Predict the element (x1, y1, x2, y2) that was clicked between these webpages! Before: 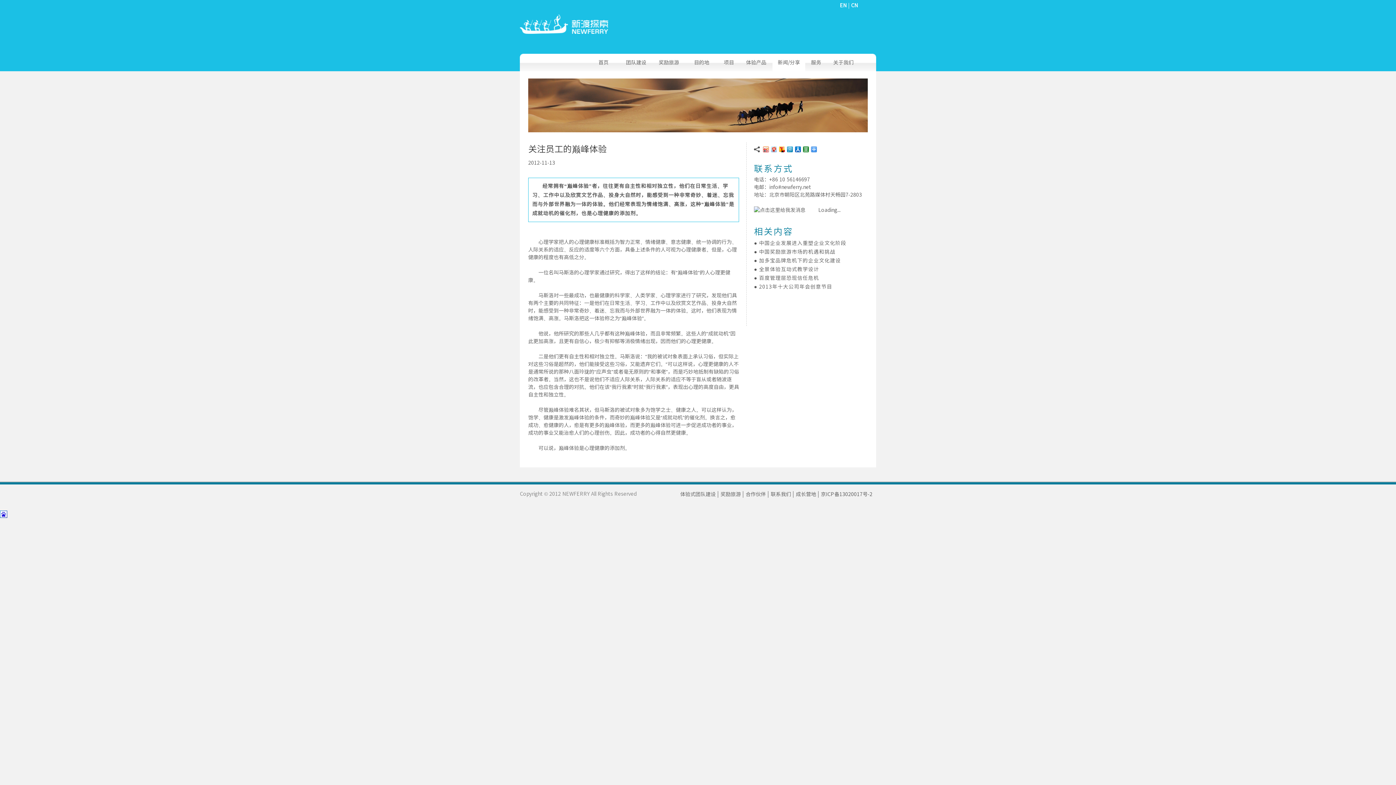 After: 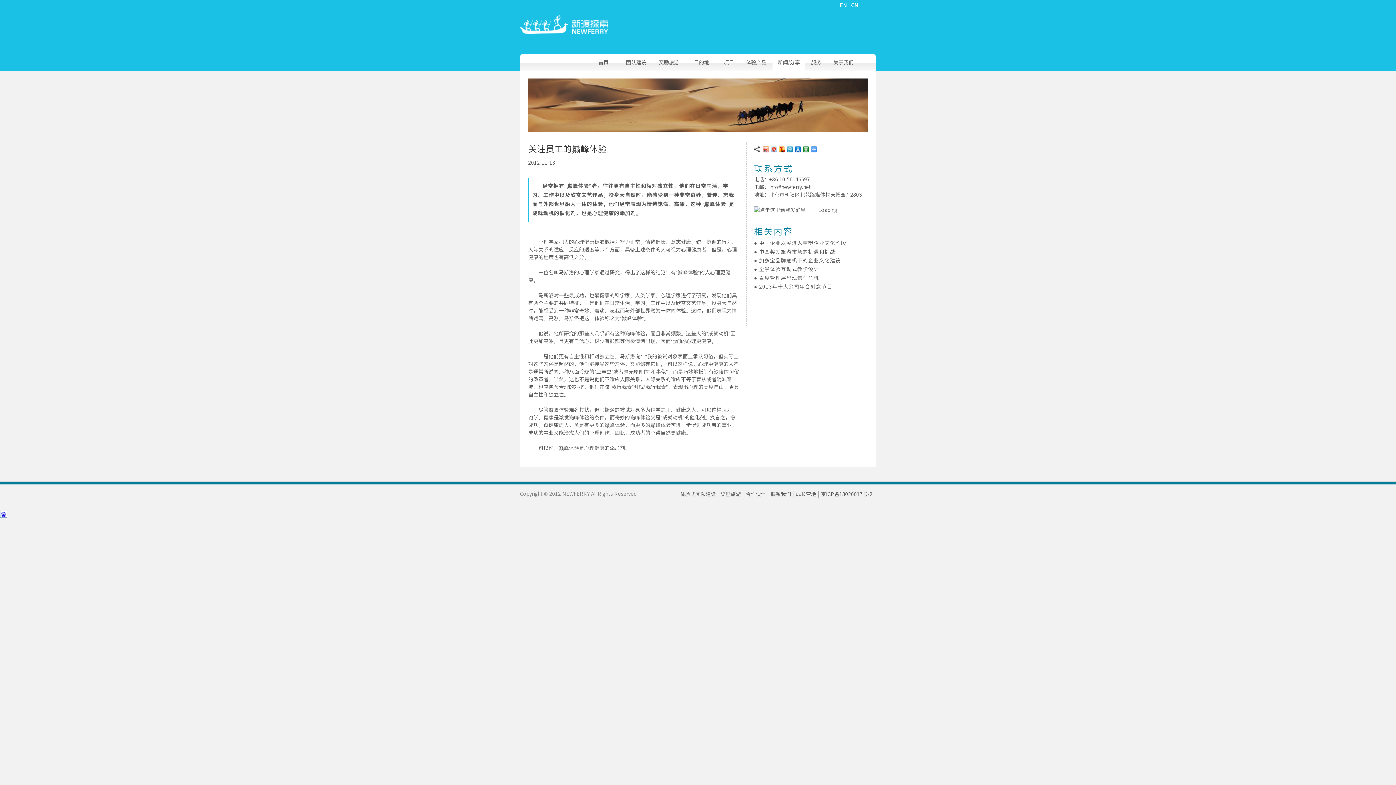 Action: bbox: (821, 492, 872, 497) label: 京ICP备13020017号-2